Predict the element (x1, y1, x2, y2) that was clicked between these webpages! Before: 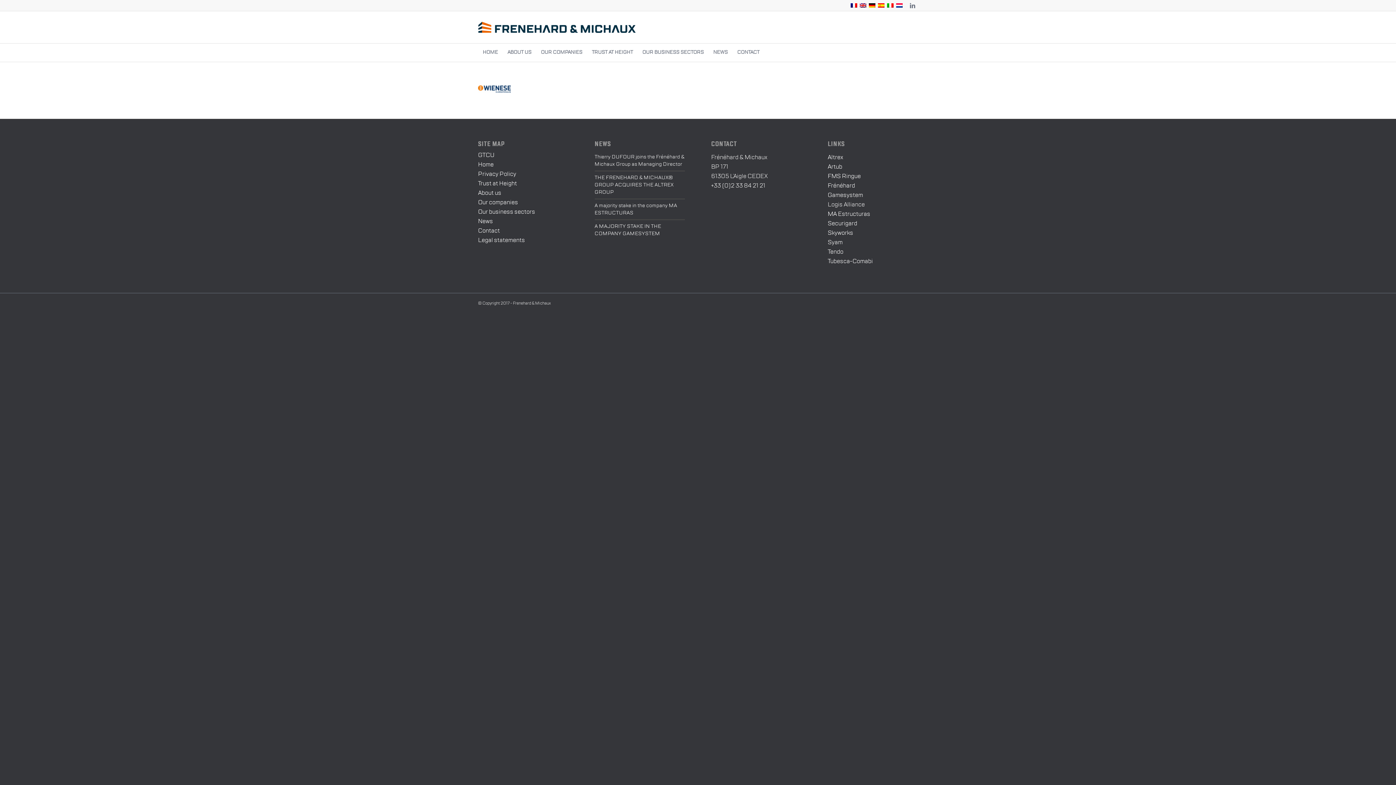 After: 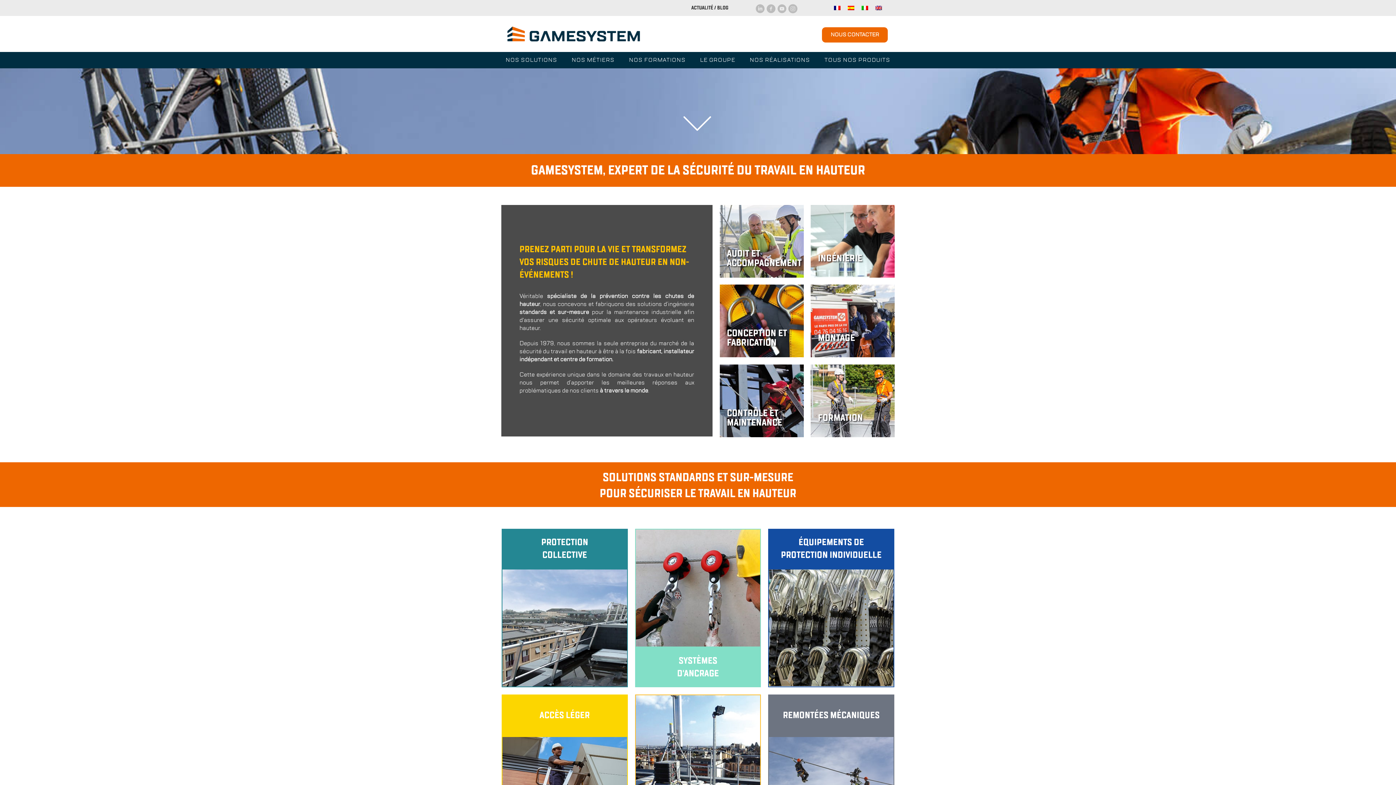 Action: bbox: (827, 192, 863, 198) label: Gamesystem